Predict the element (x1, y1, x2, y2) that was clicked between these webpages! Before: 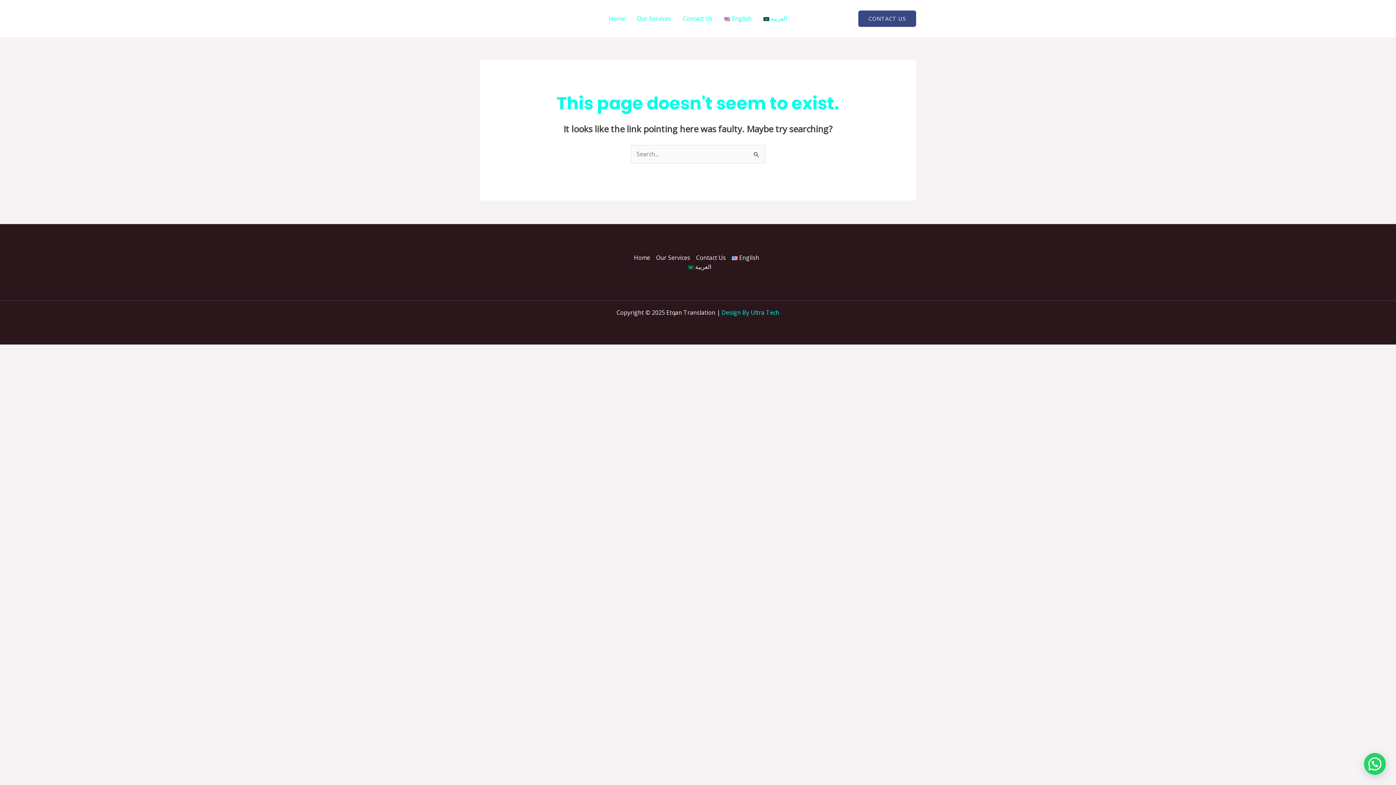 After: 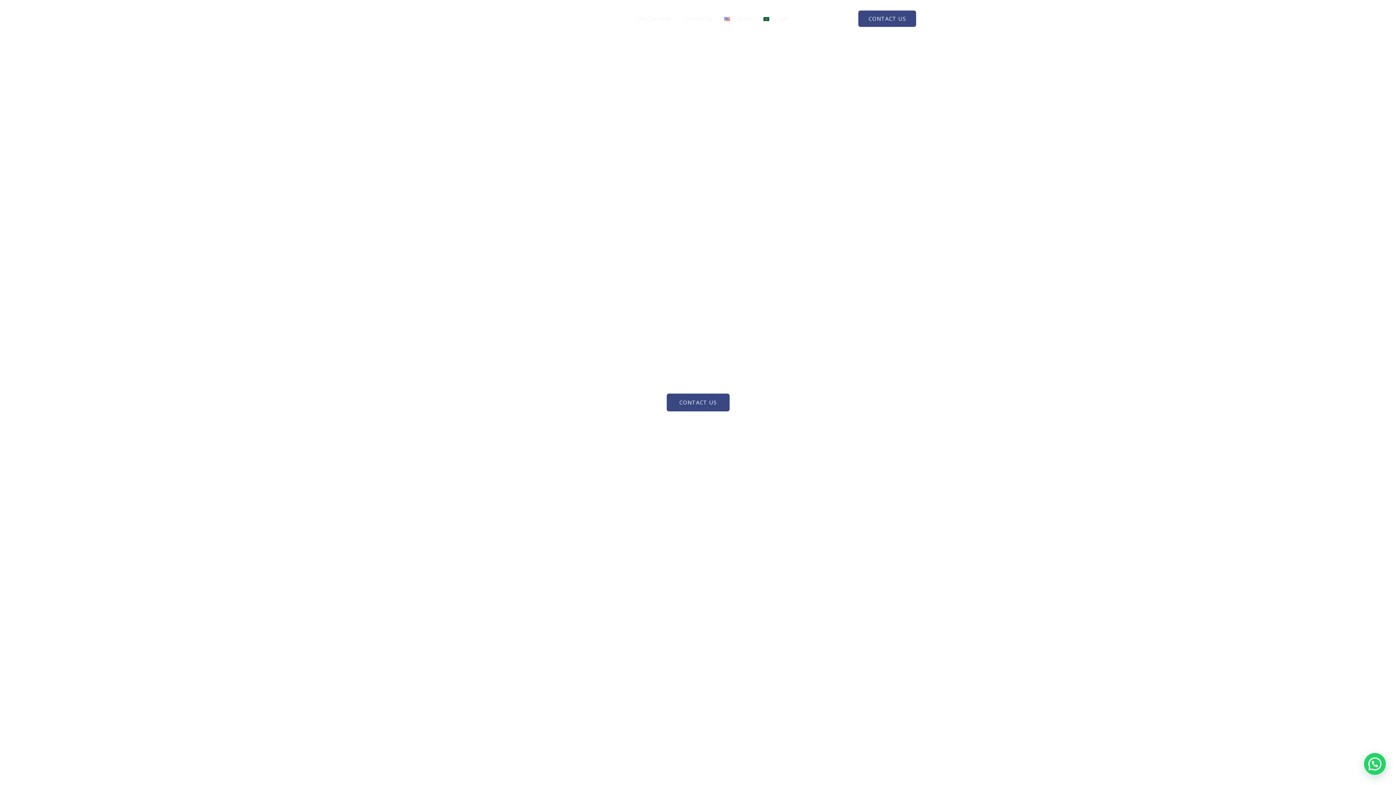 Action: bbox: (603, 5, 631, 31) label: Home